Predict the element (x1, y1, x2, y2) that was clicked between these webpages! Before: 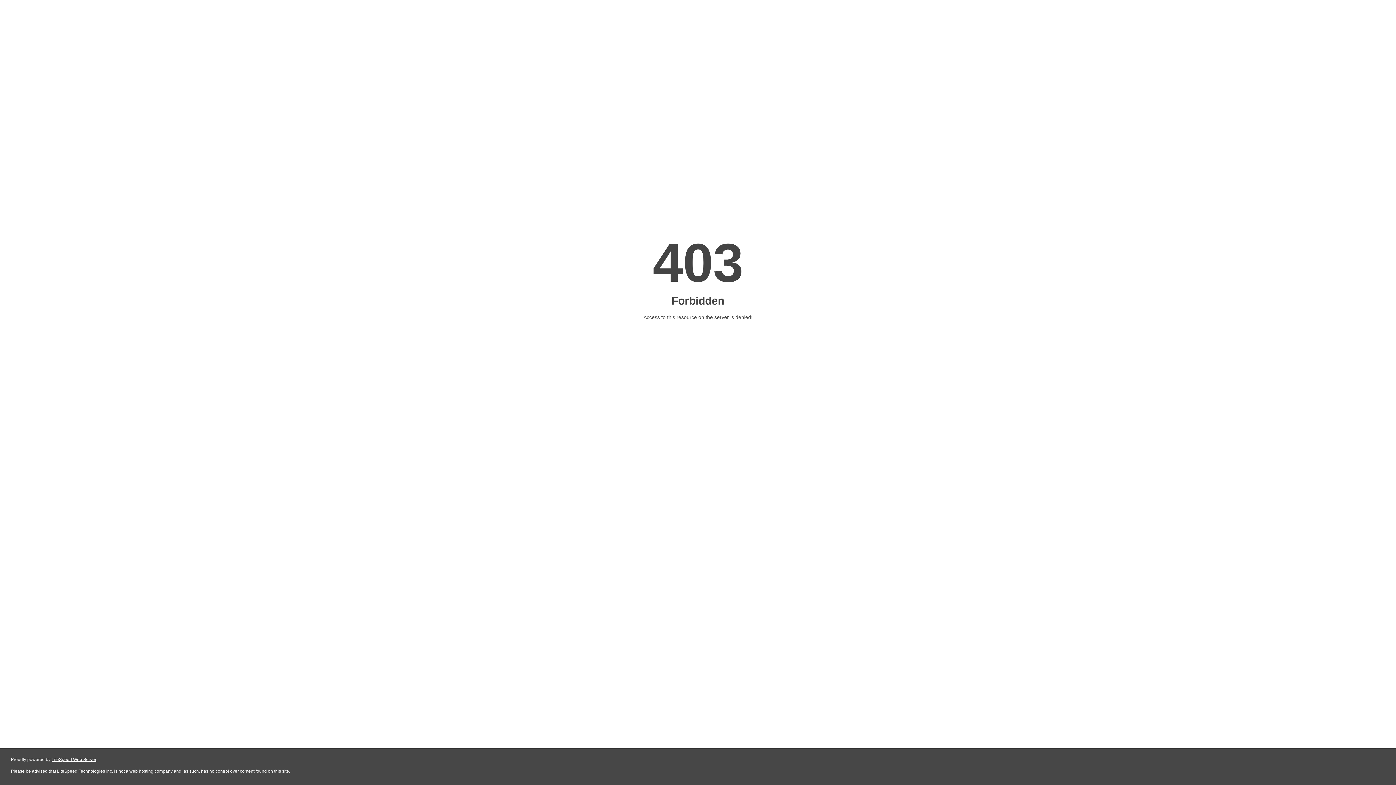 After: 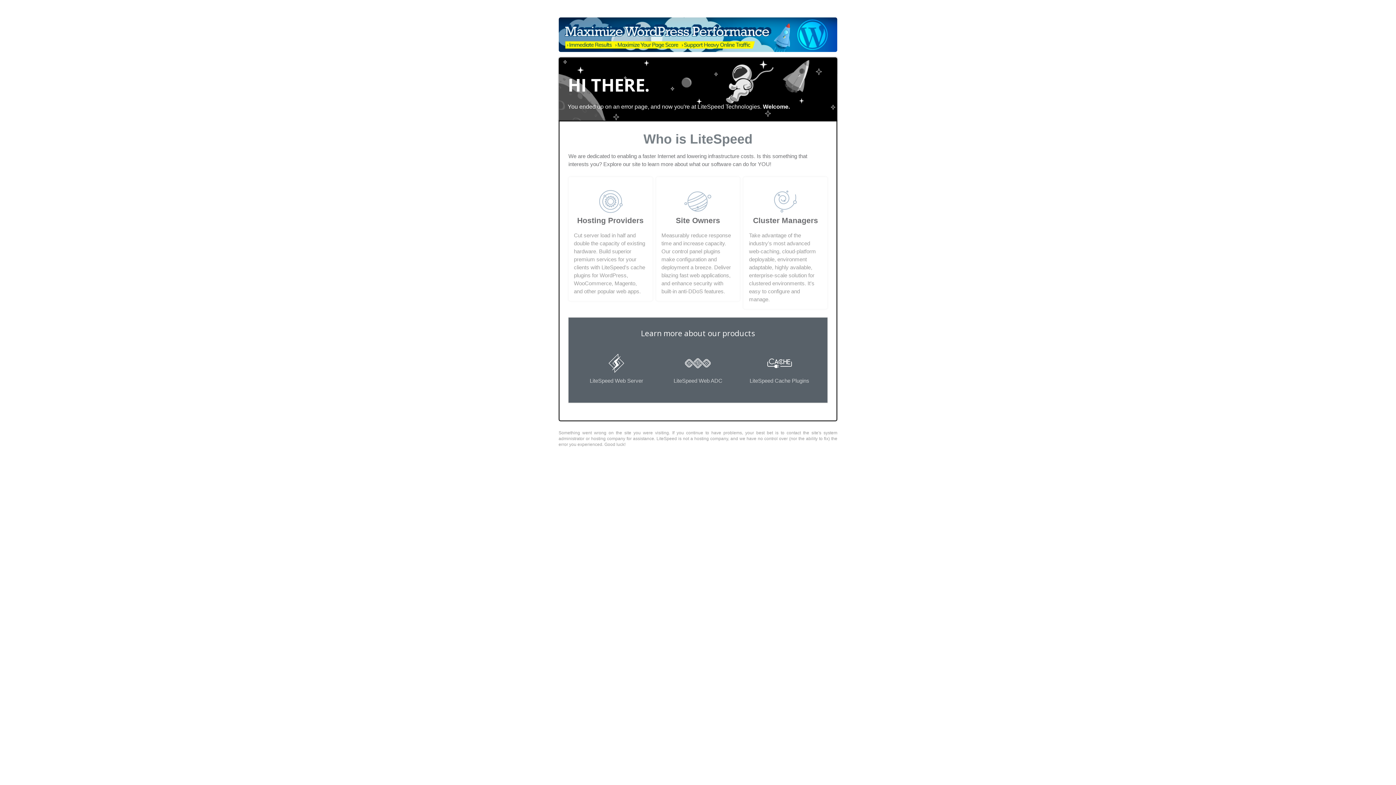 Action: label: LiteSpeed Web Server bbox: (51, 757, 96, 762)